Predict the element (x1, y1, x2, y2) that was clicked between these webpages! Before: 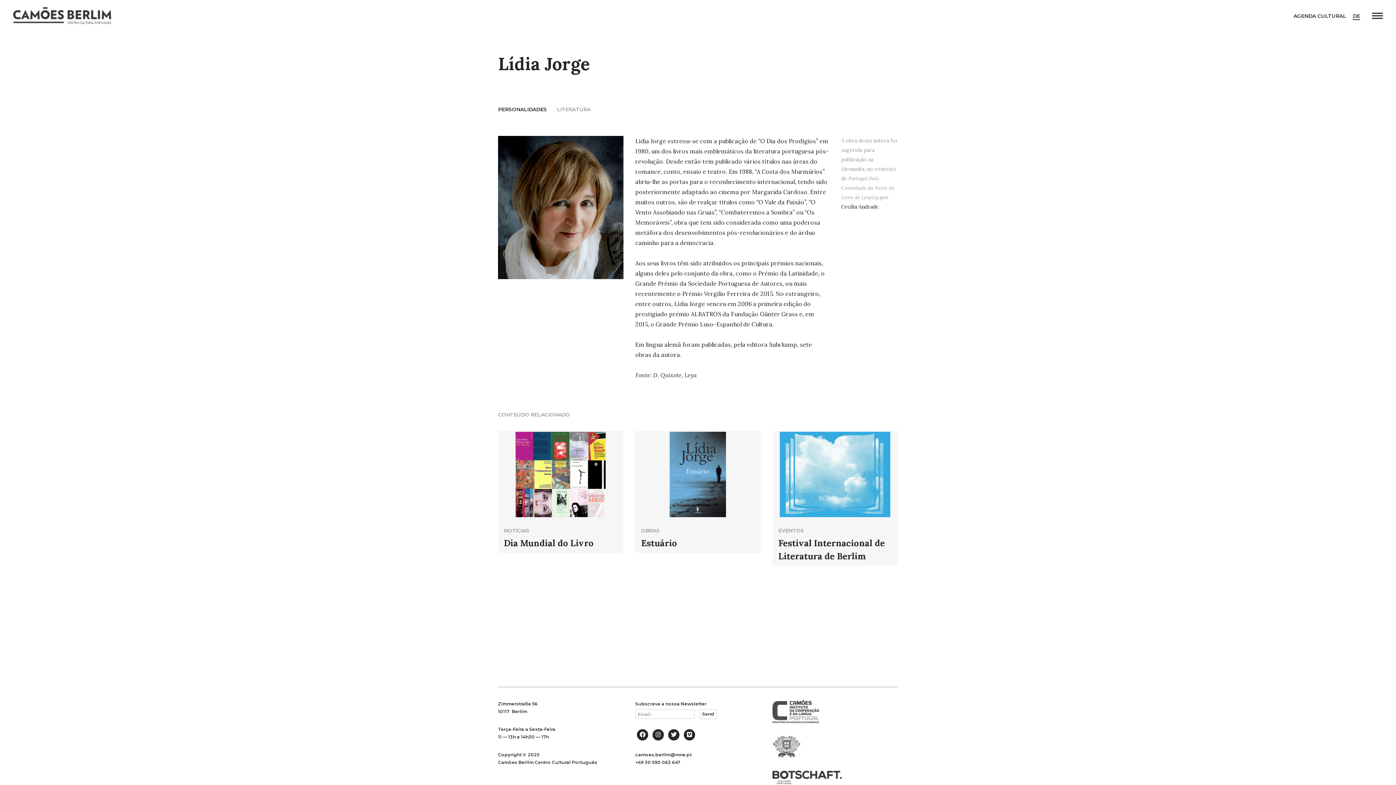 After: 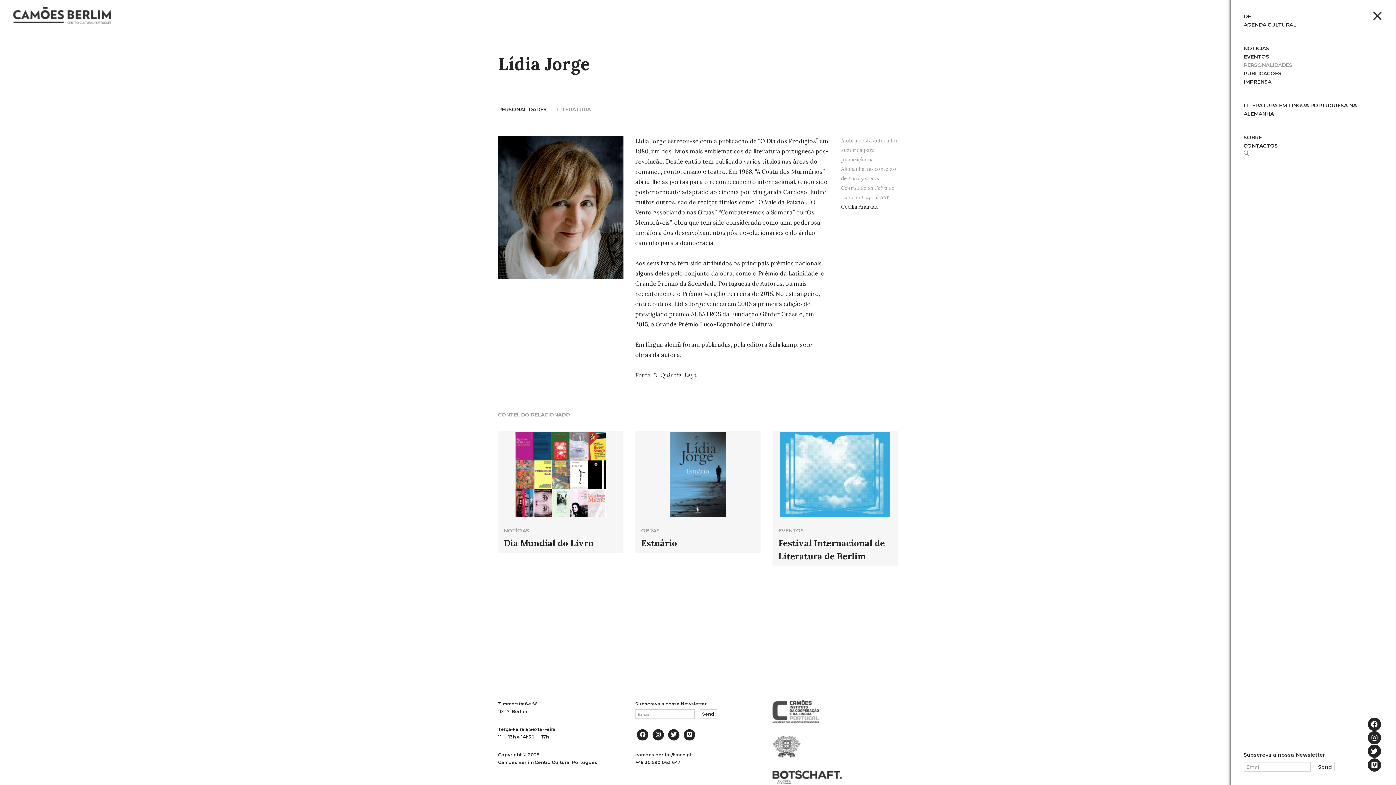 Action: bbox: (1372, 12, 1383, 27)